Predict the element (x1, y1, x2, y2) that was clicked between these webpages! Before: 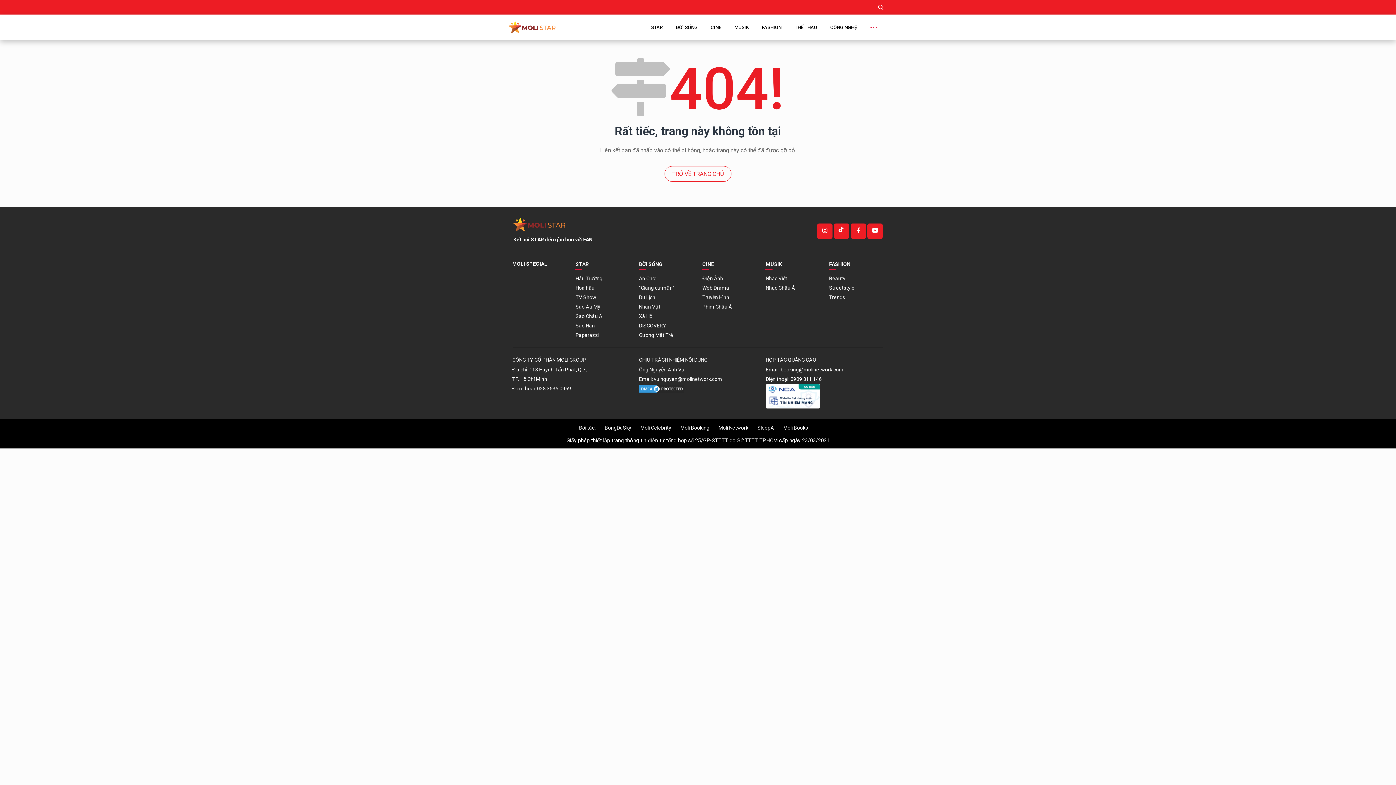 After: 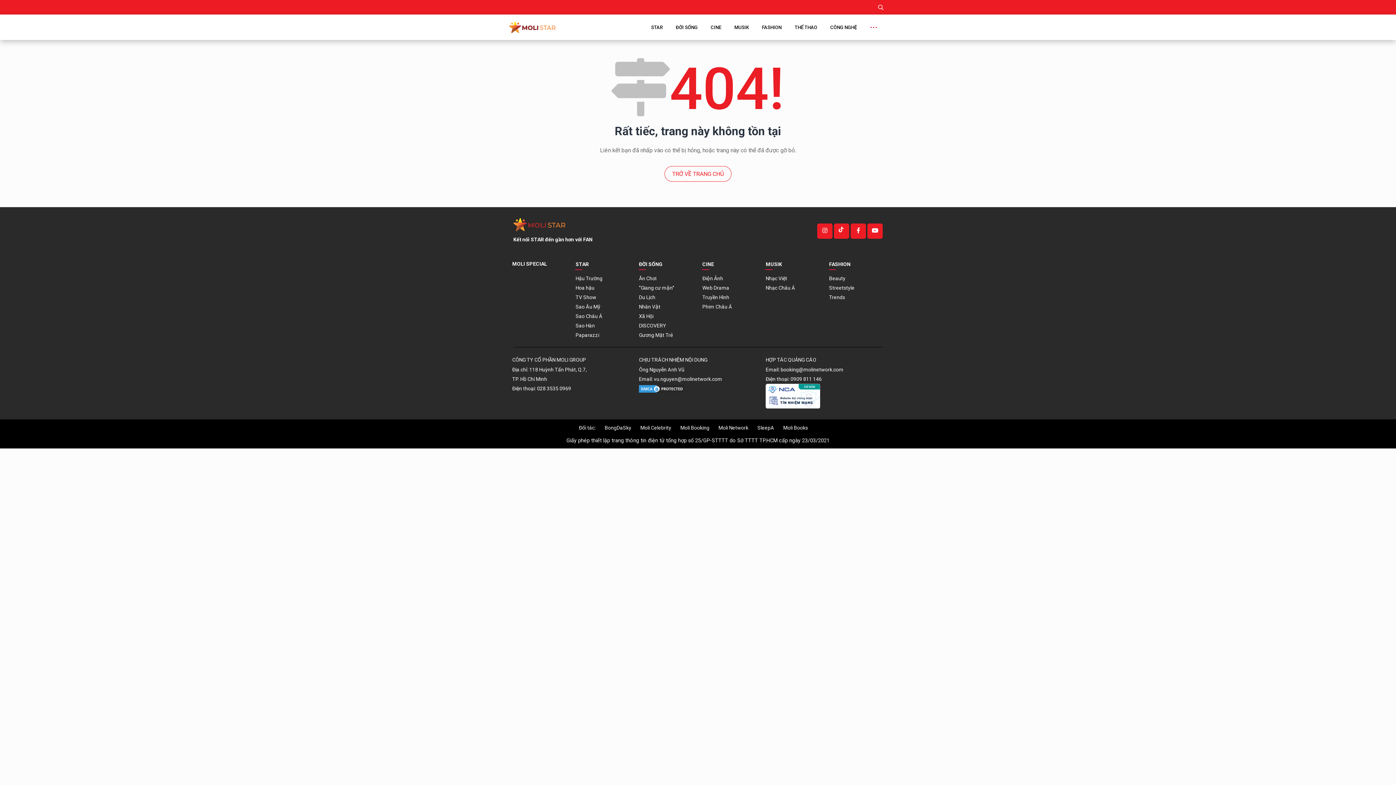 Action: bbox: (718, 423, 748, 433) label: Moli Network